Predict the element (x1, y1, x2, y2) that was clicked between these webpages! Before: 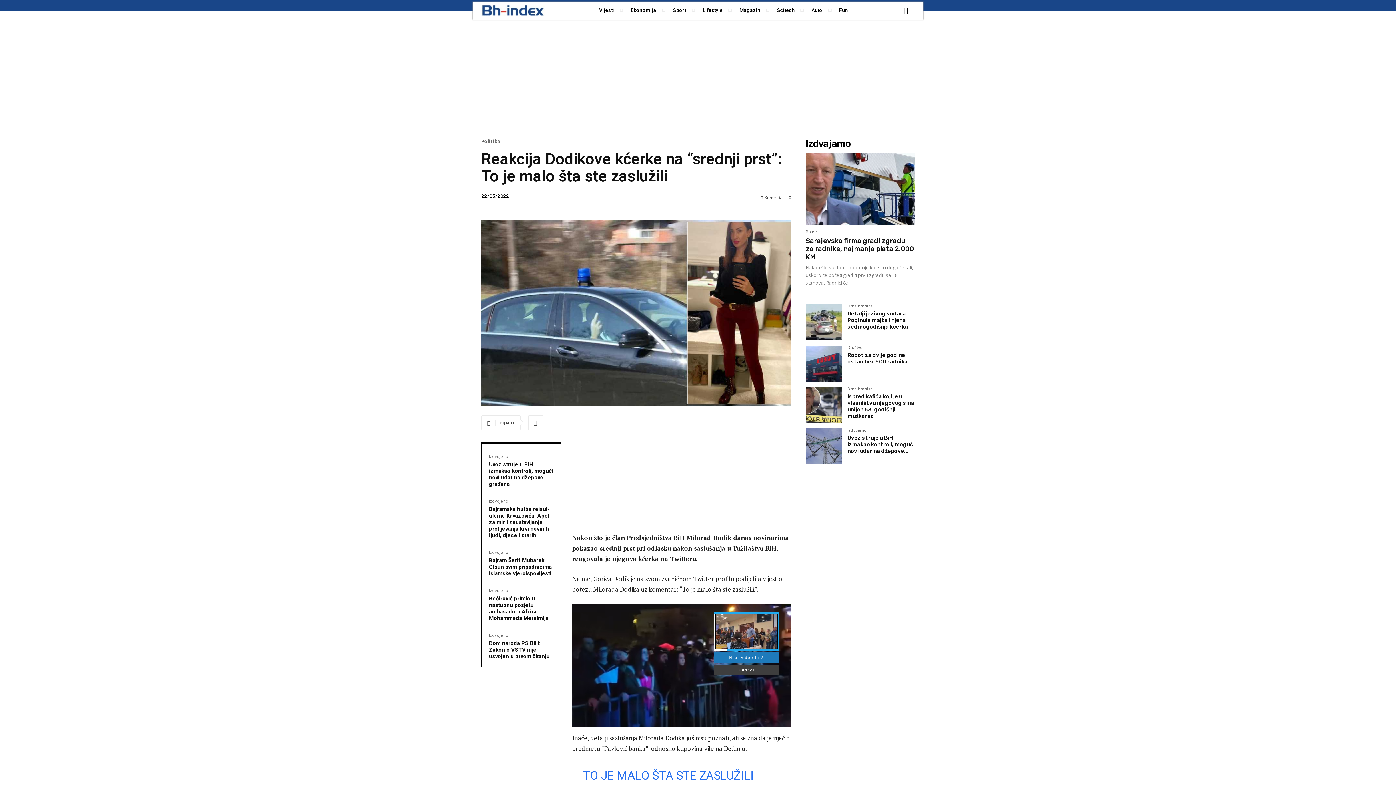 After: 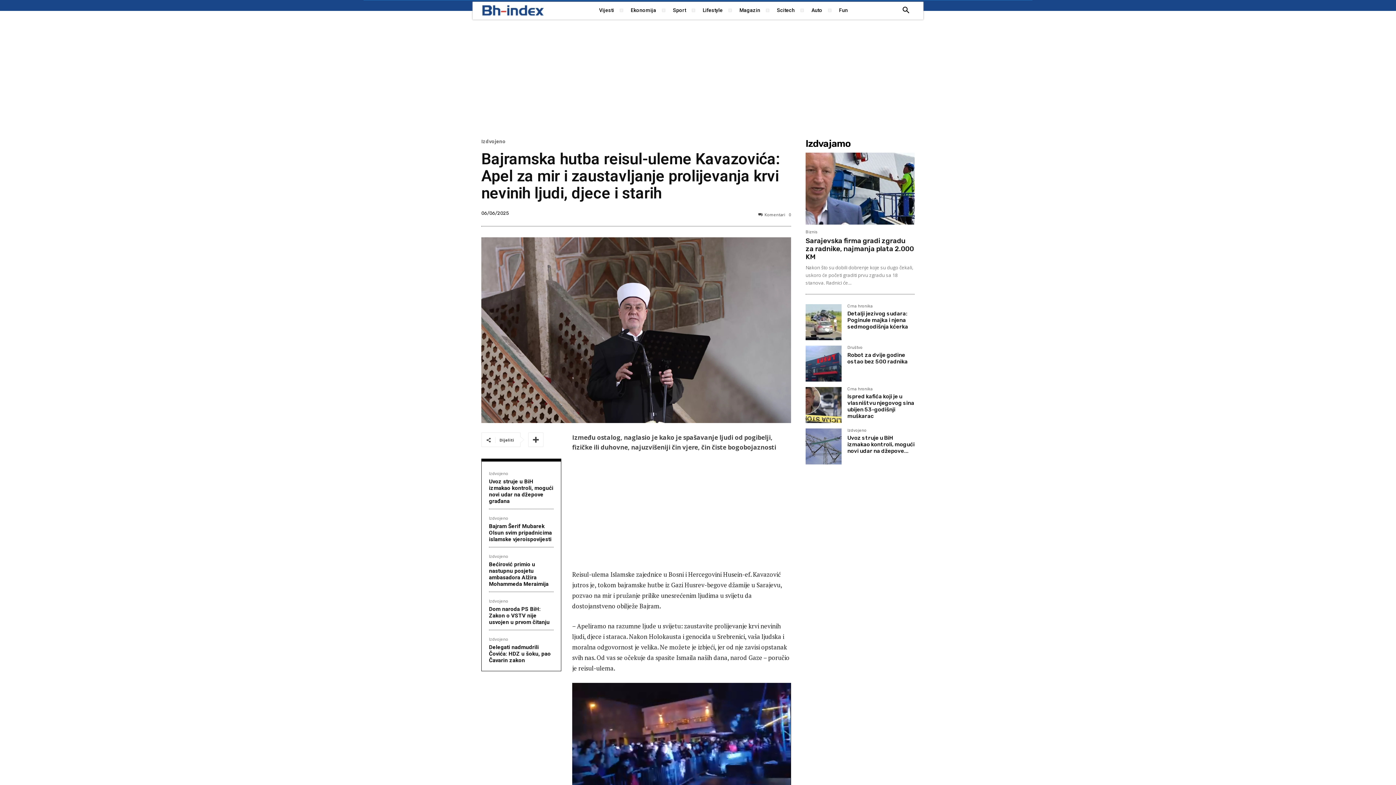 Action: label: Bajramska hutba reisul-uleme Kavazovića: Apel za mir i zaustavljanje prolijevanja krvi nevinih ljudi, djece i starih bbox: (489, 506, 549, 539)